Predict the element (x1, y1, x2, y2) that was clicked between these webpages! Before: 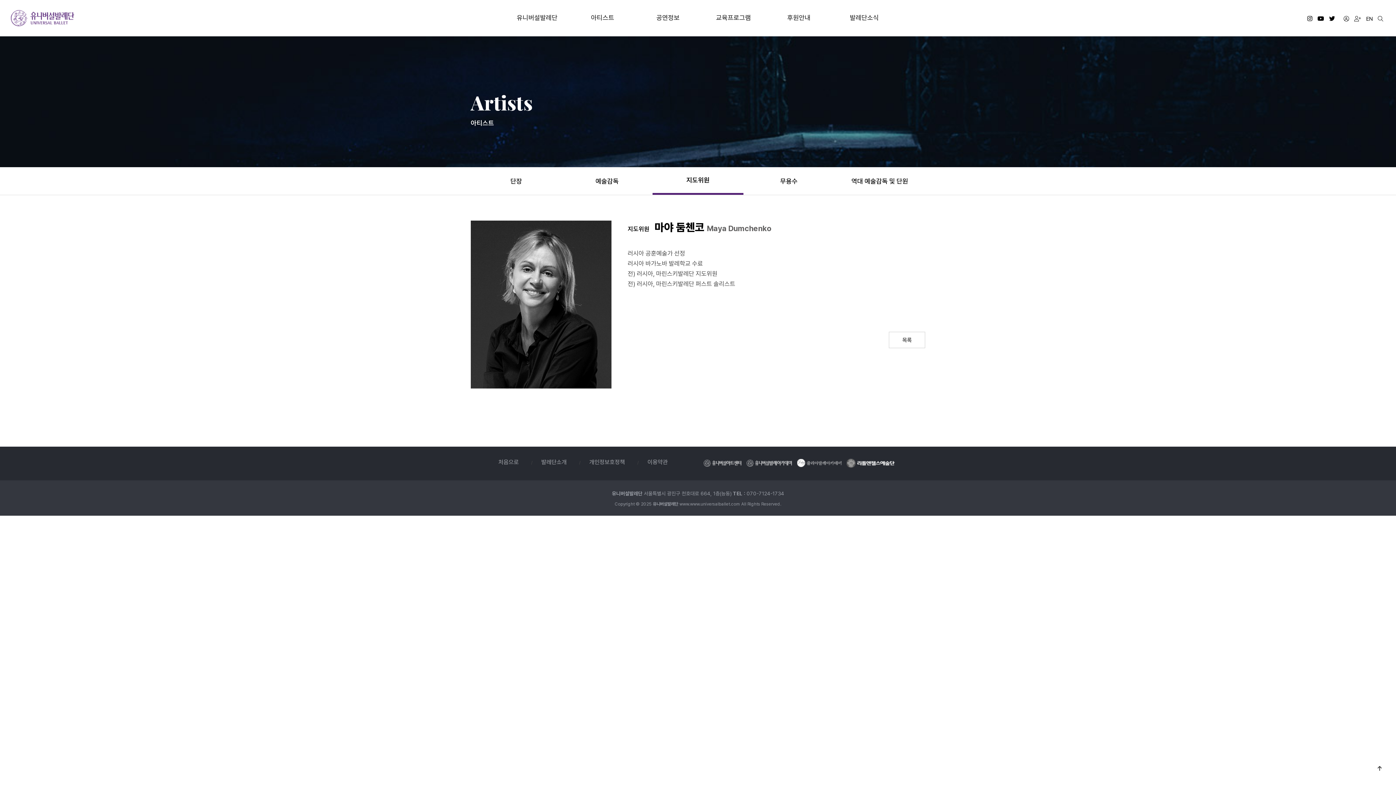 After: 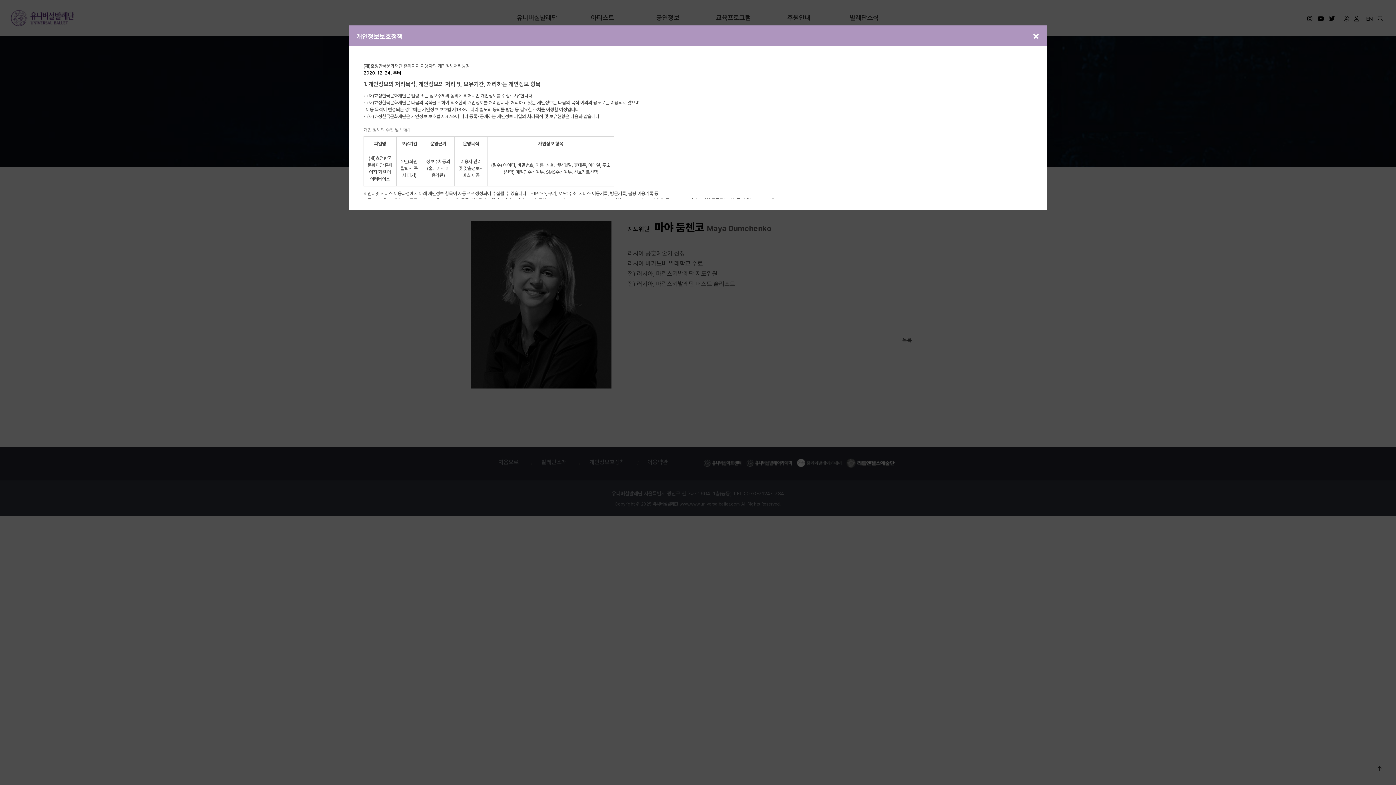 Action: label: 개인정보호정책 bbox: (583, 459, 630, 465)